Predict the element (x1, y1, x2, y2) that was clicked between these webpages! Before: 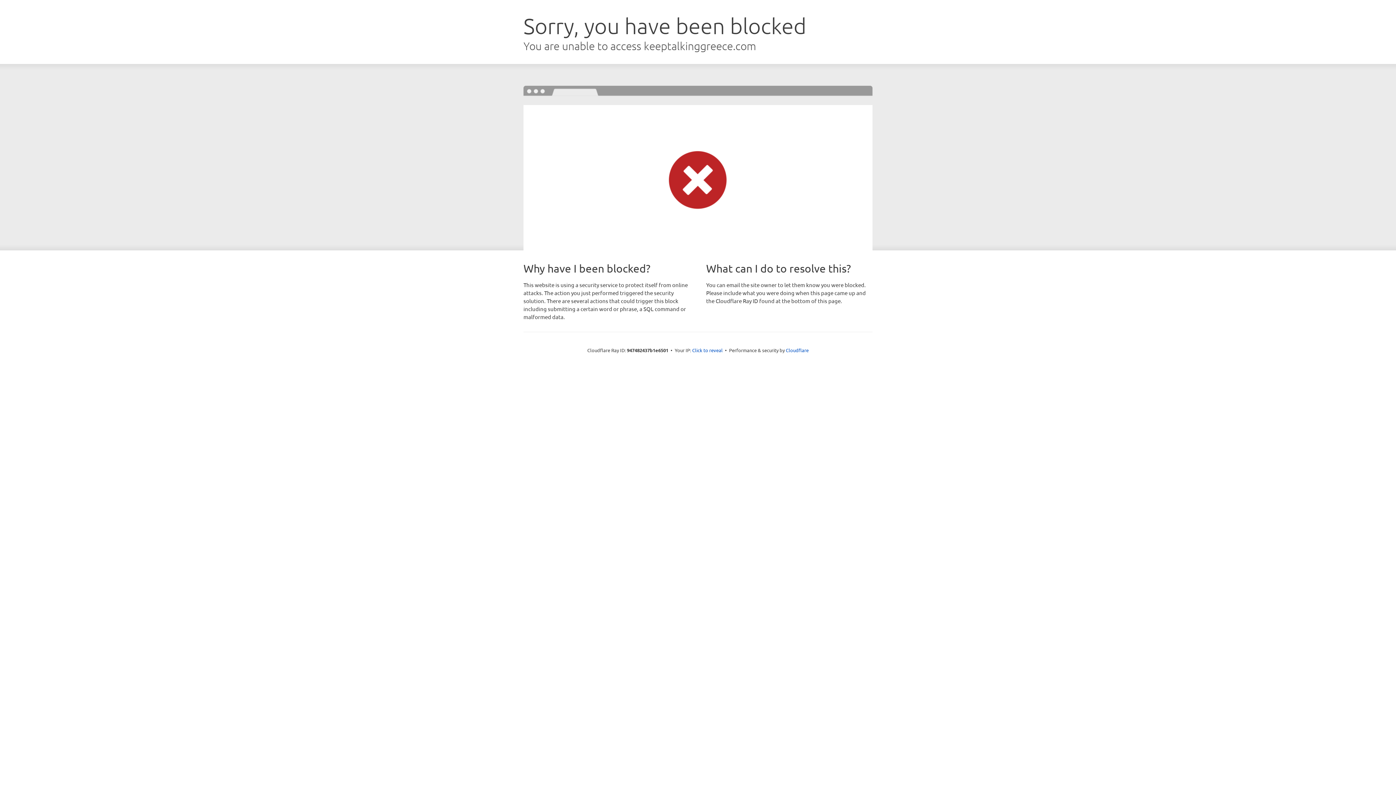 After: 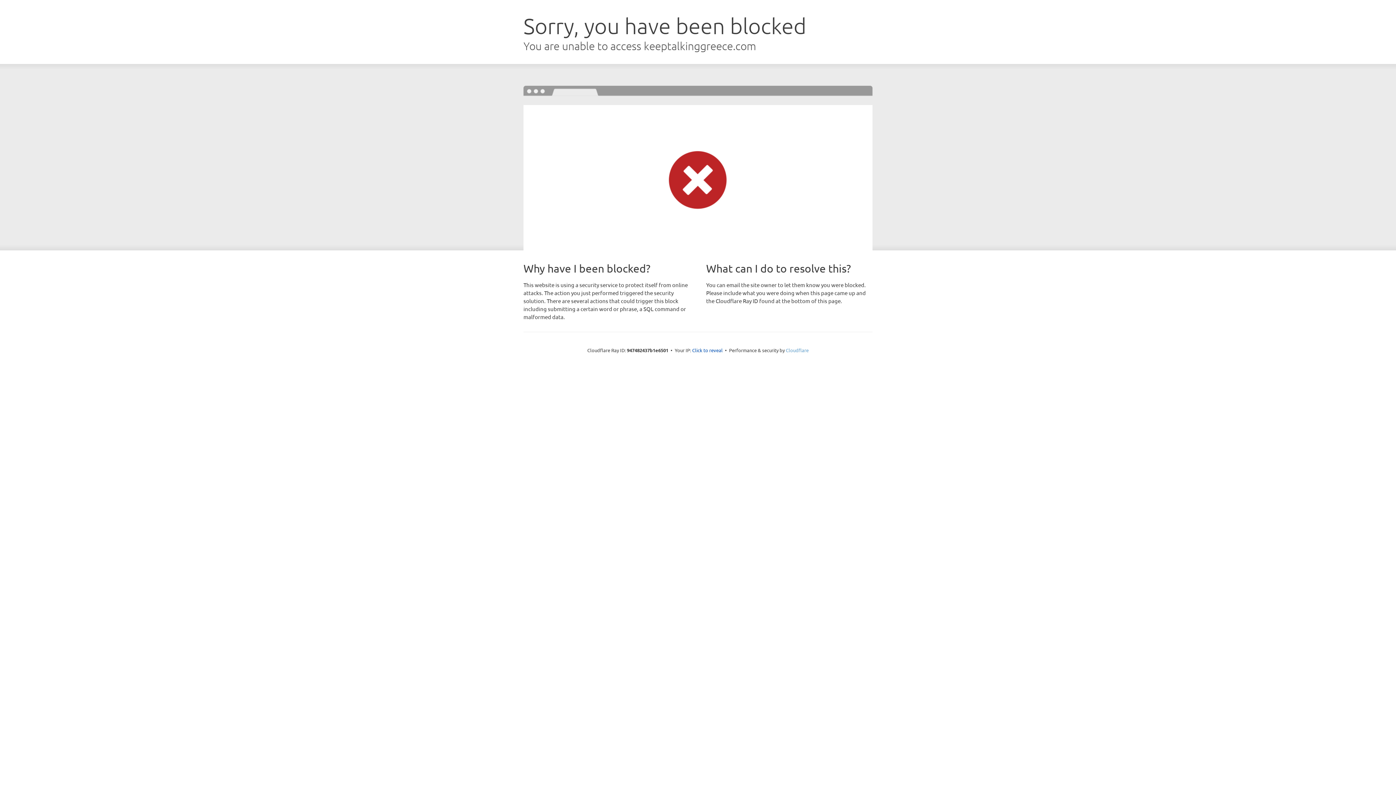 Action: label: Cloudflare bbox: (786, 347, 808, 353)